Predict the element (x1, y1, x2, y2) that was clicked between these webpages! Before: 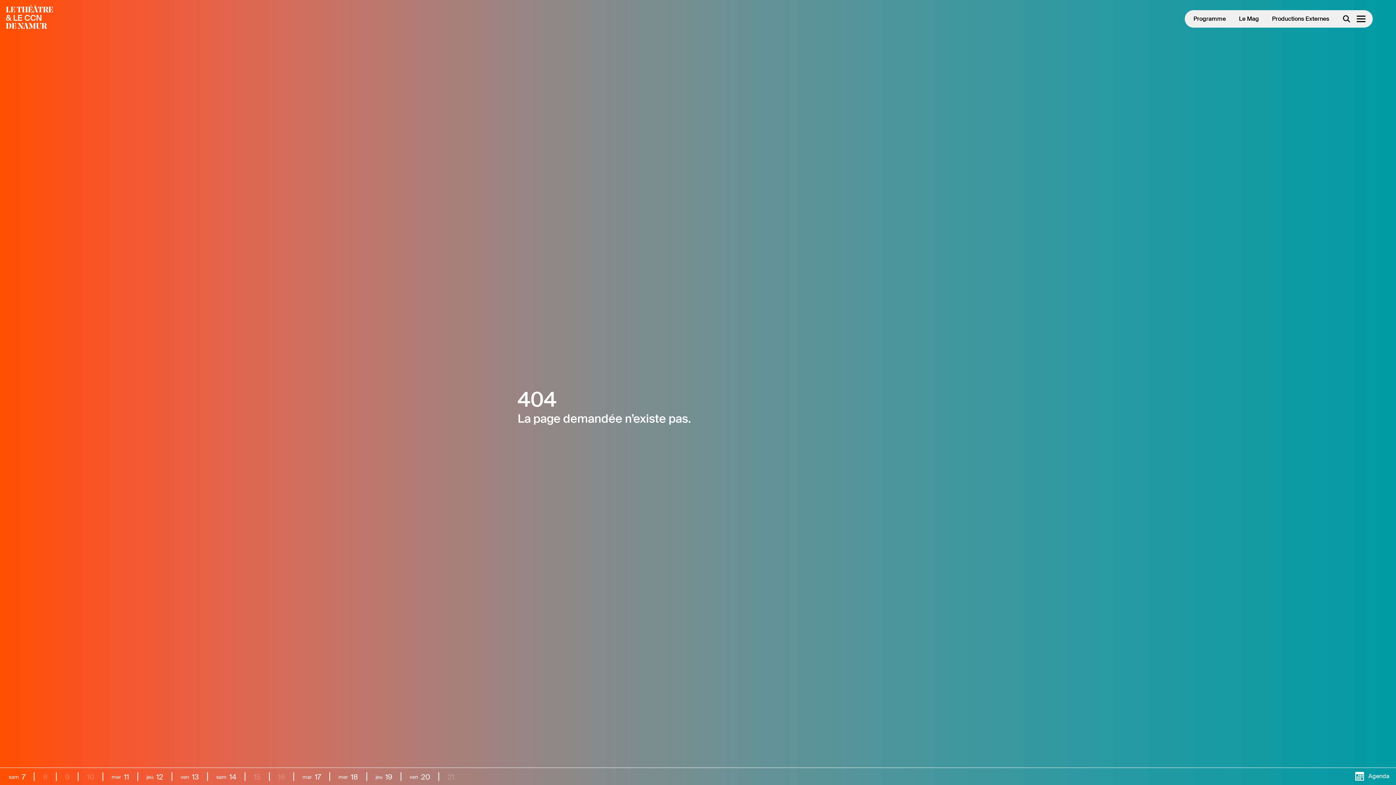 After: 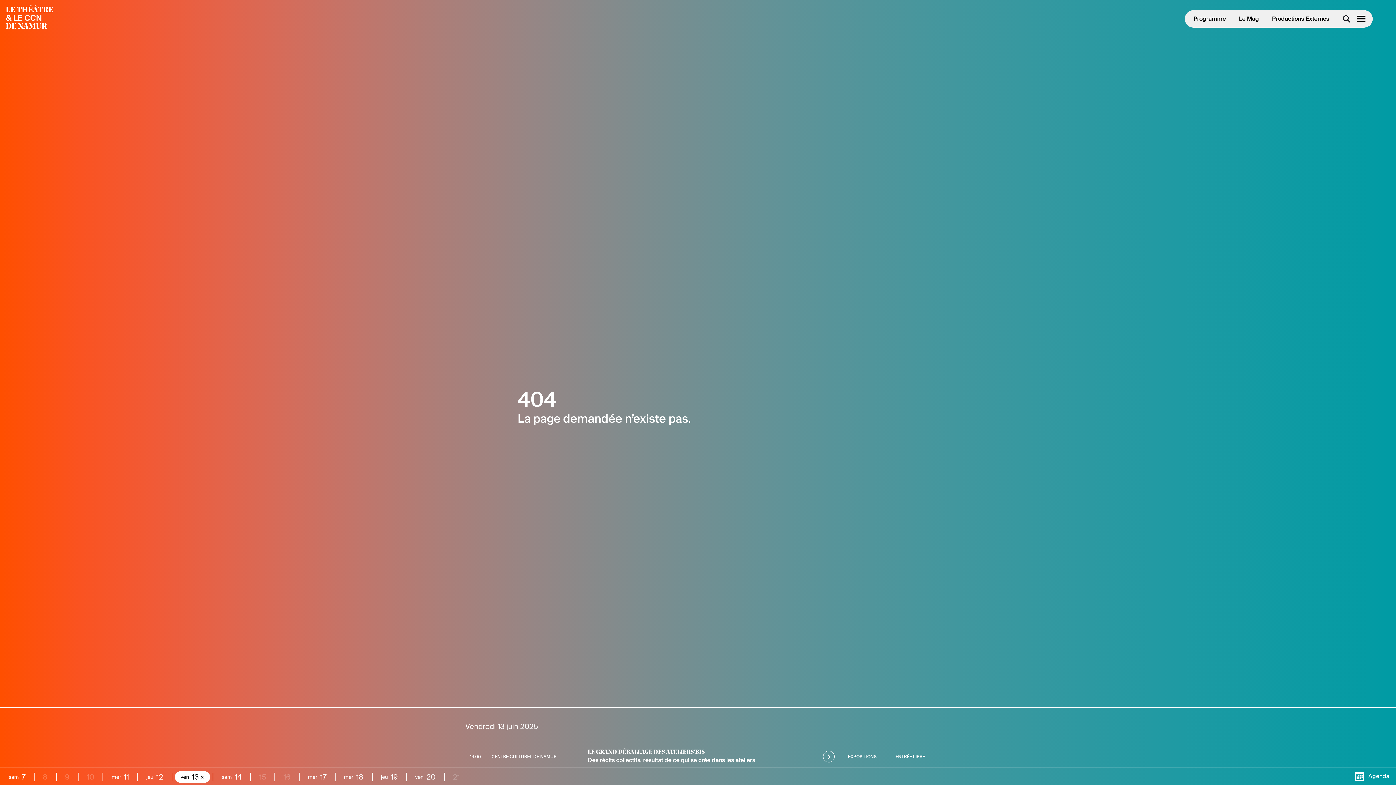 Action: label: ven 13 bbox: (174, 771, 204, 783)